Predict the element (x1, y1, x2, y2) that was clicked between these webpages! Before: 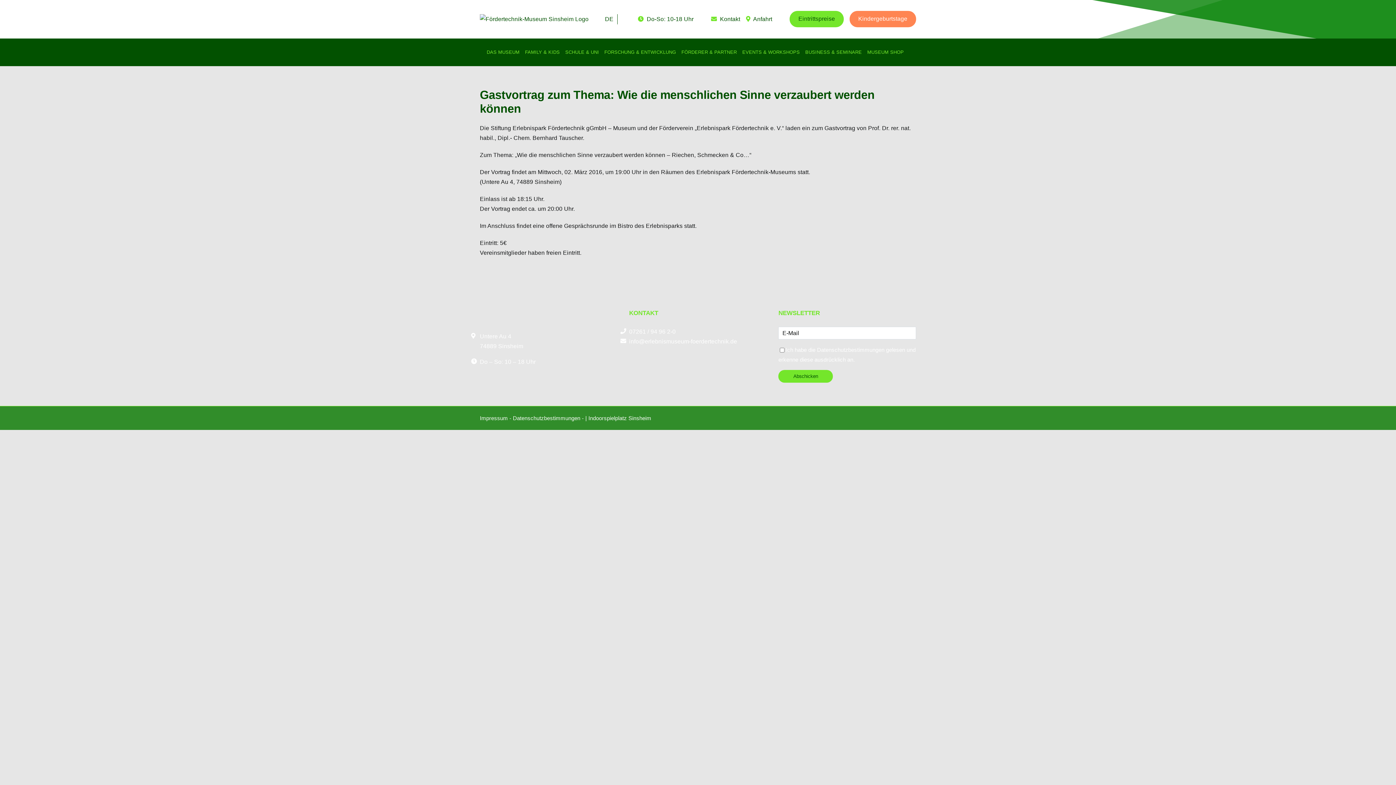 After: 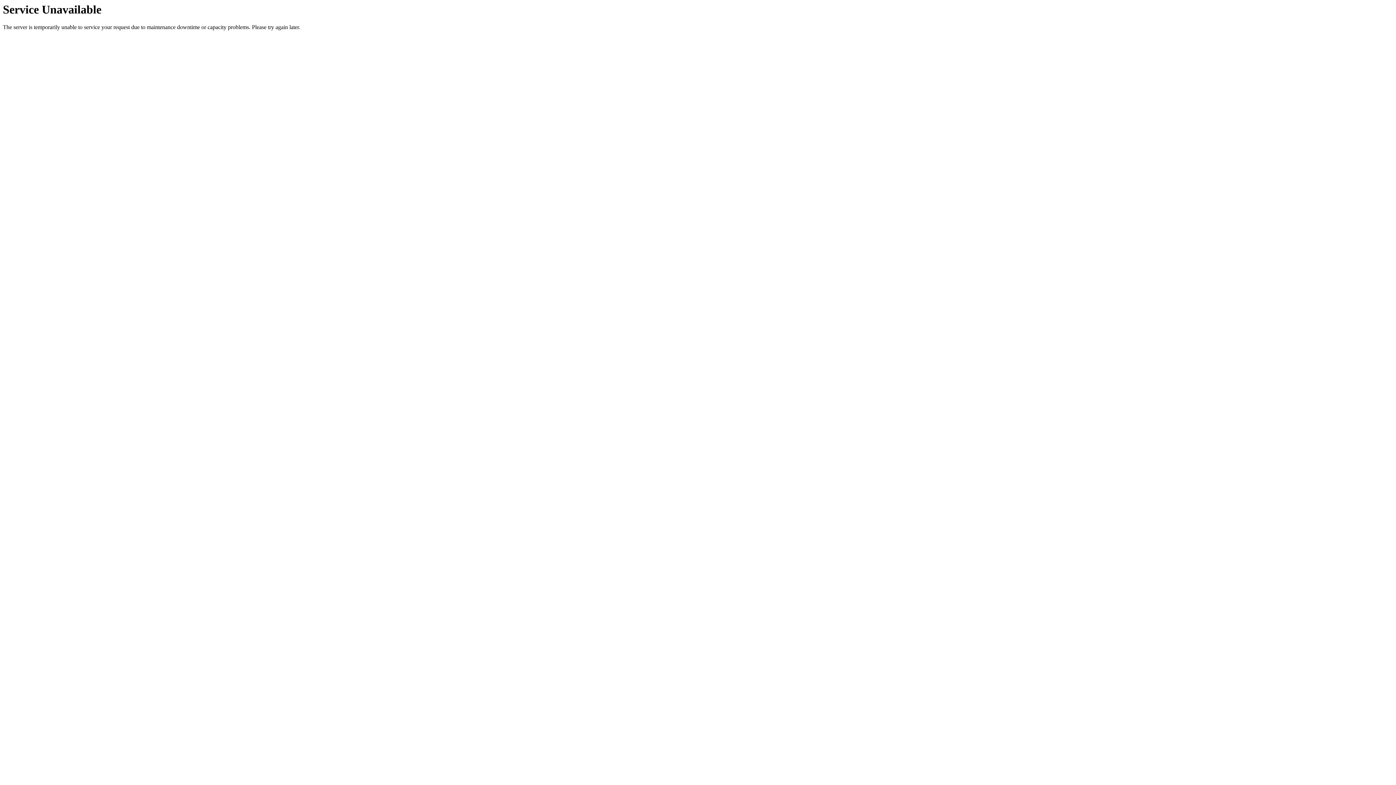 Action: label: Indoorspielplatz Sinsheim bbox: (588, 415, 651, 421)